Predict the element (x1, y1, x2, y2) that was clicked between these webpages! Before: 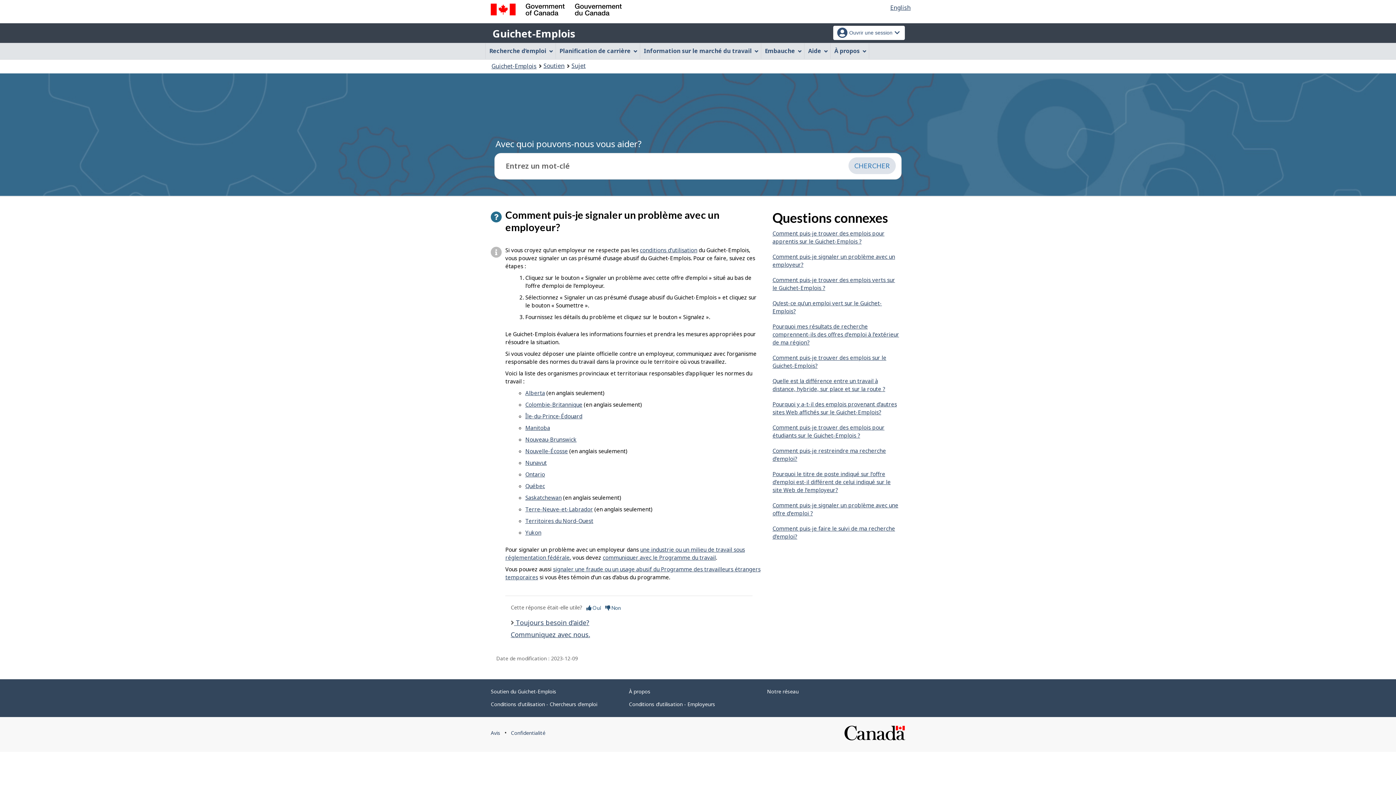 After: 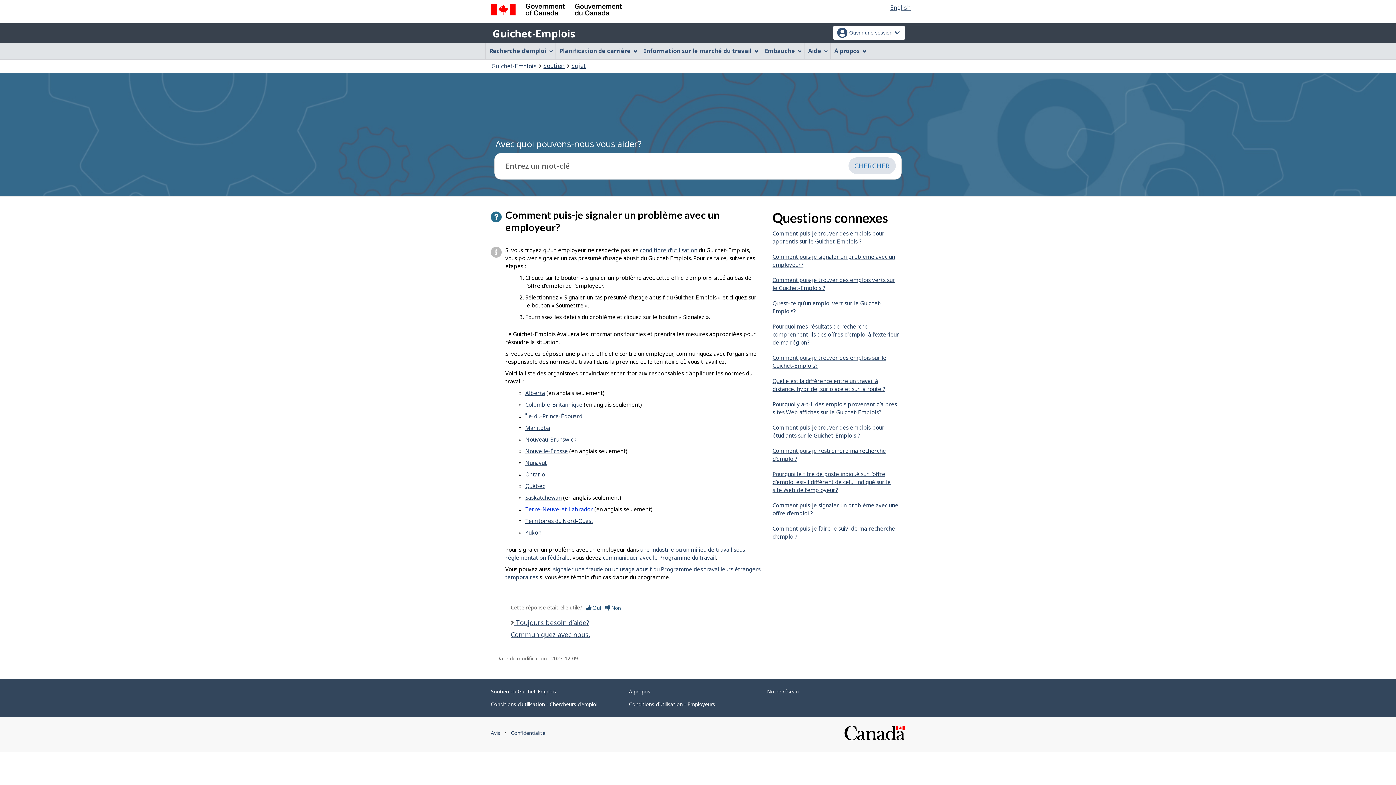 Action: bbox: (525, 505, 593, 513) label: Terre-Neuve-et-Labrador